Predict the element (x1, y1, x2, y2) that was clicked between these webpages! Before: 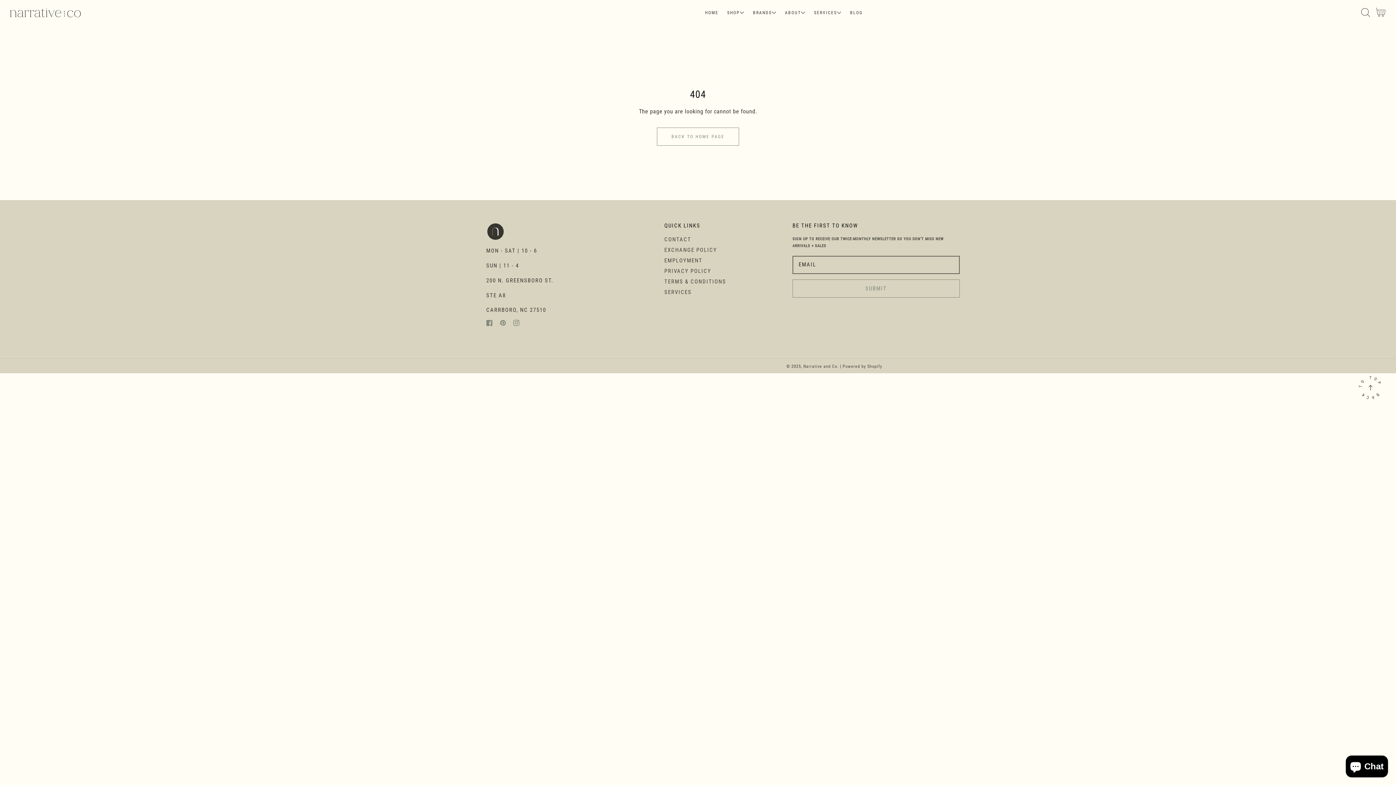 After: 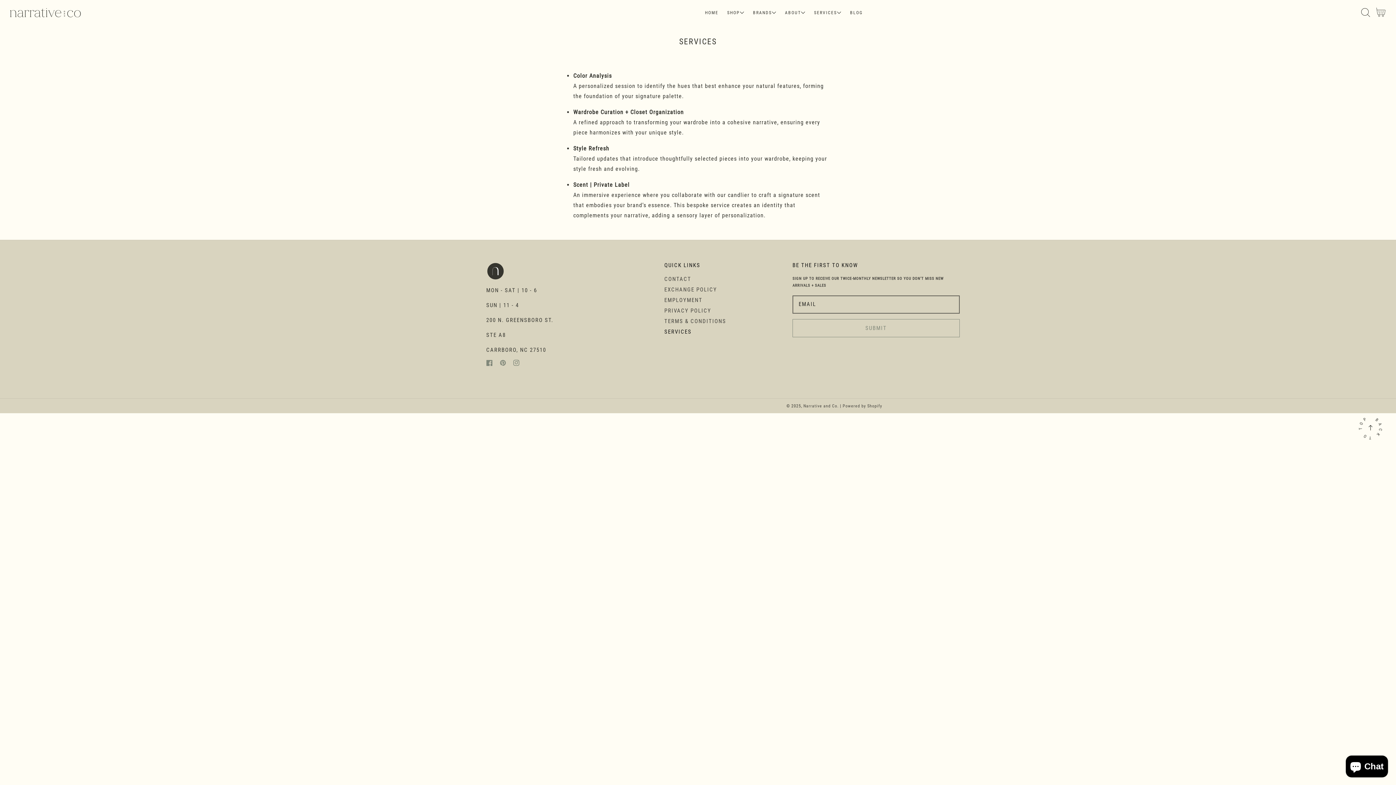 Action: label: SERVICES bbox: (664, 289, 691, 295)